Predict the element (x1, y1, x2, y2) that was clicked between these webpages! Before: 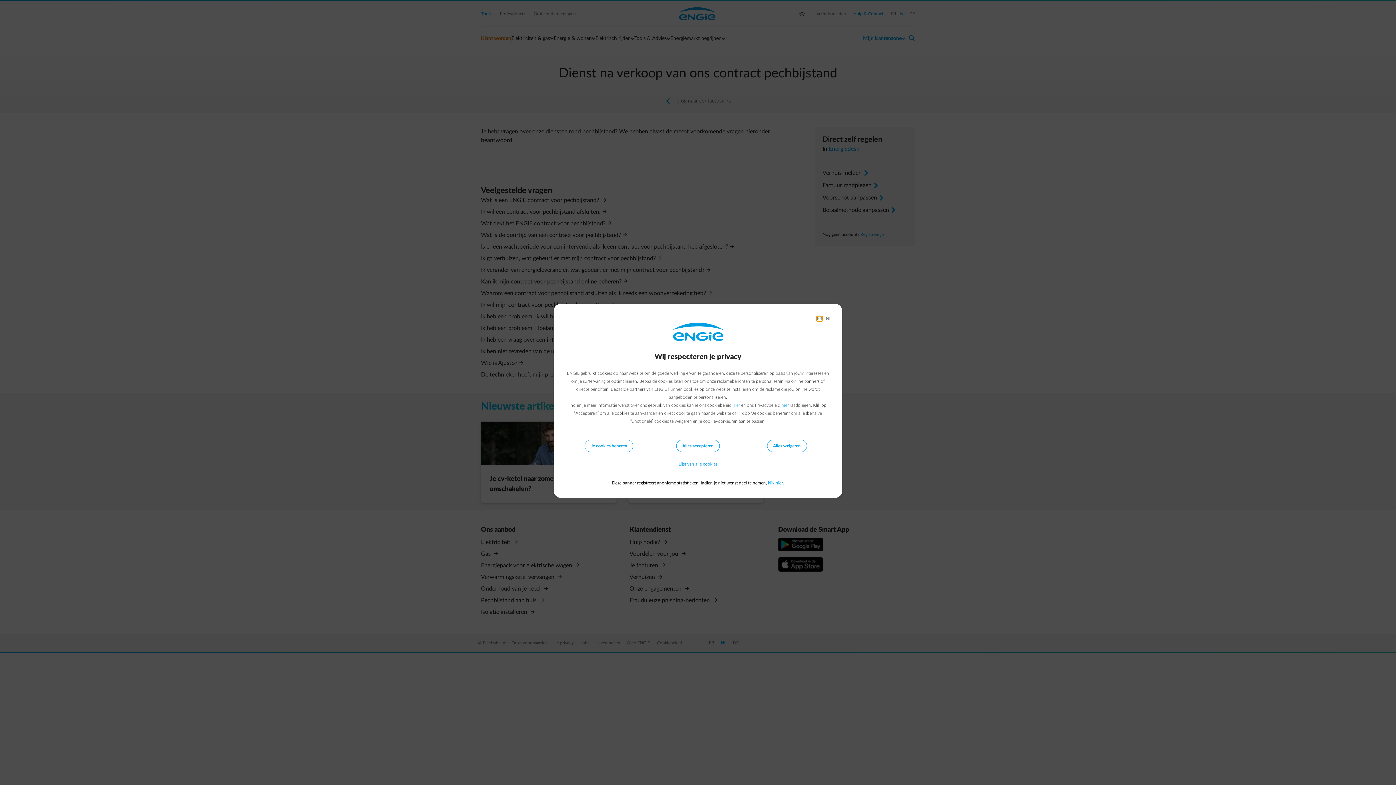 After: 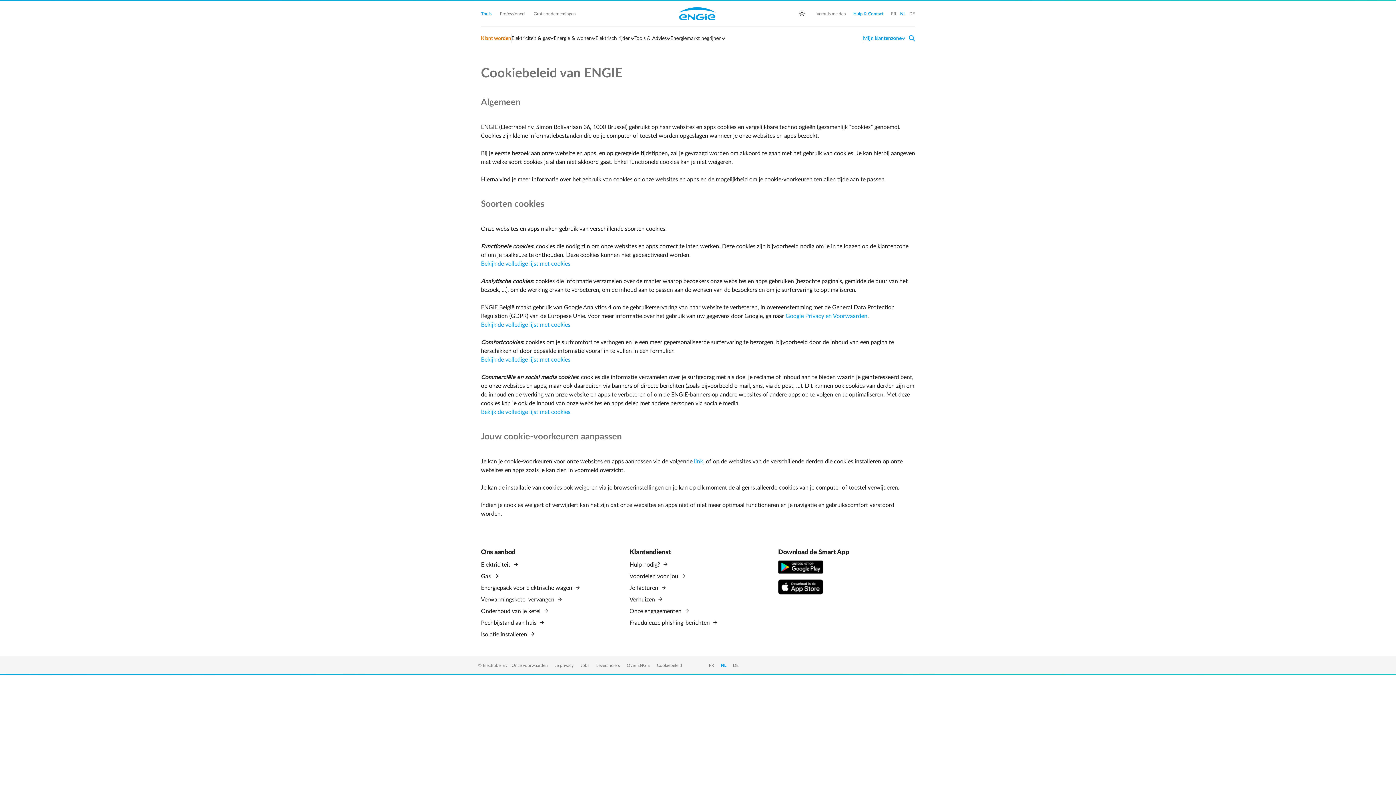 Action: label: hier bbox: (732, 403, 740, 407)